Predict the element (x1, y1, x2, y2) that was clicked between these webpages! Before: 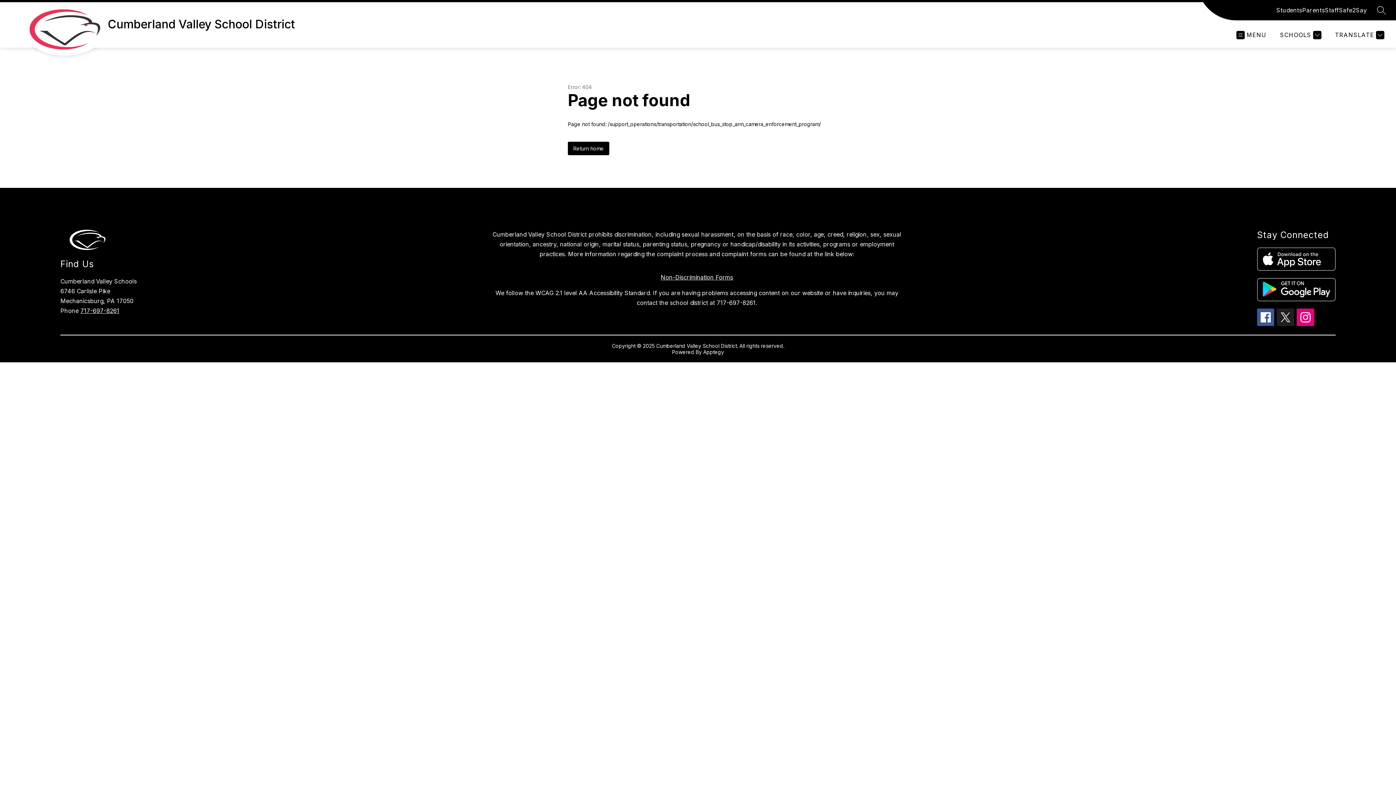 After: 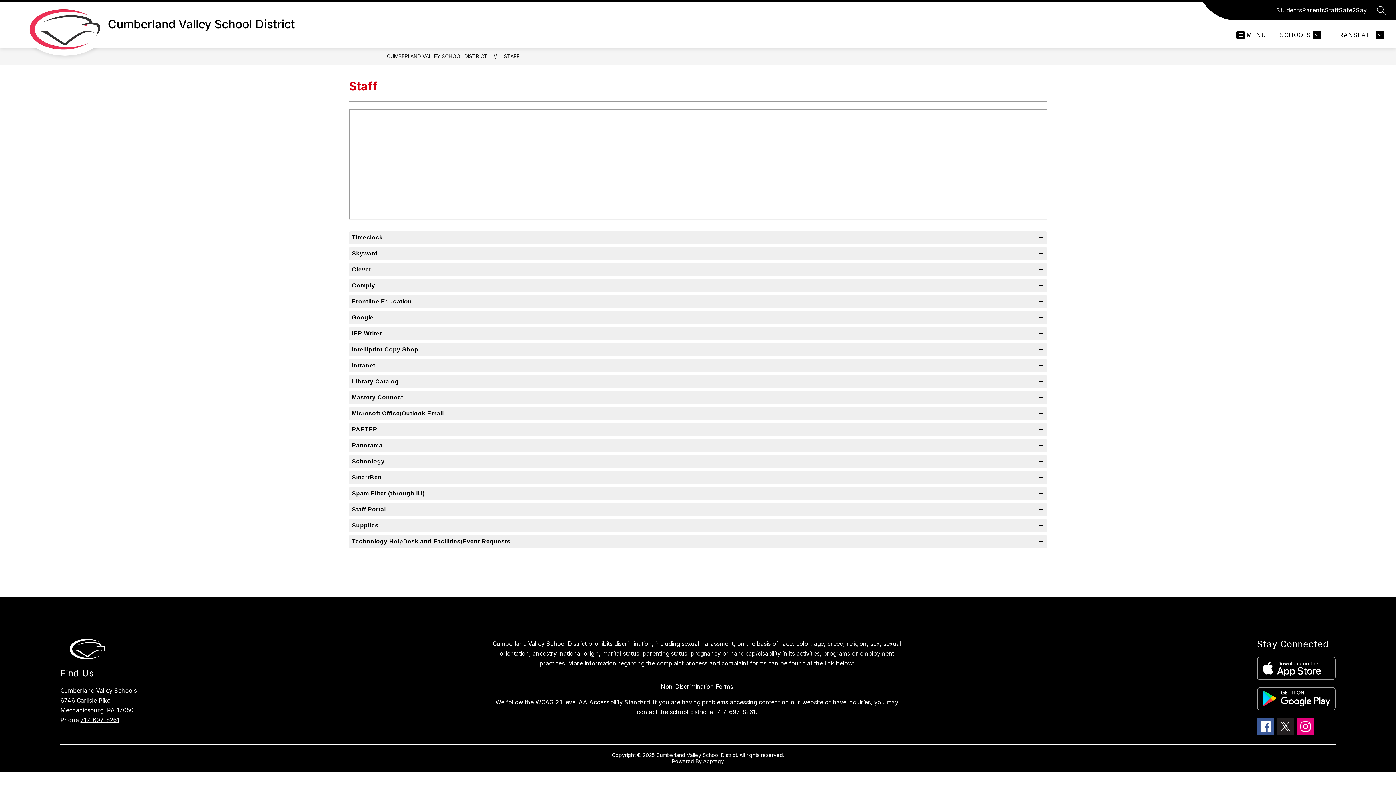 Action: label: Staff bbox: (1325, 5, 1339, 14)